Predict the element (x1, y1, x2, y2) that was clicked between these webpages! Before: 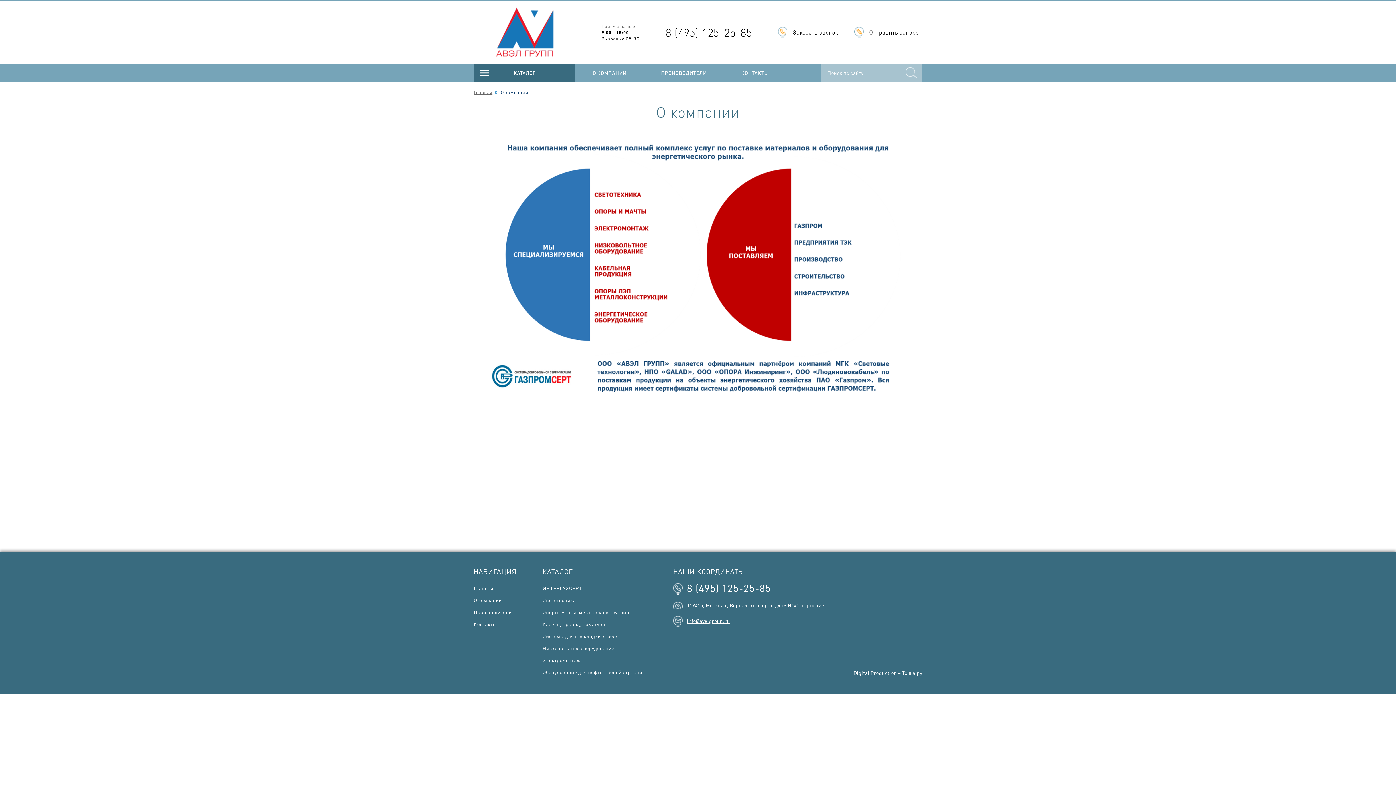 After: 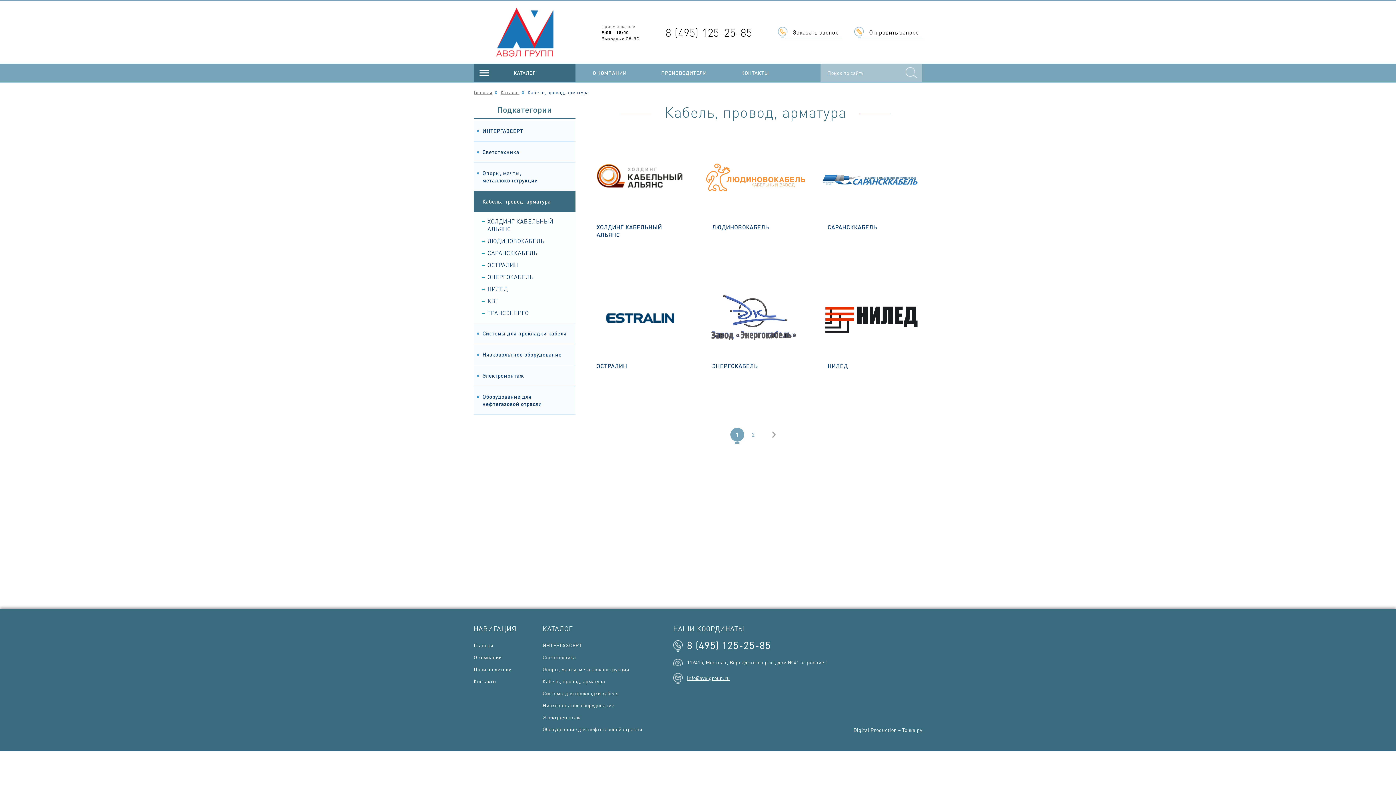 Action: bbox: (537, 619, 610, 629) label: Кабель, провод, арматура